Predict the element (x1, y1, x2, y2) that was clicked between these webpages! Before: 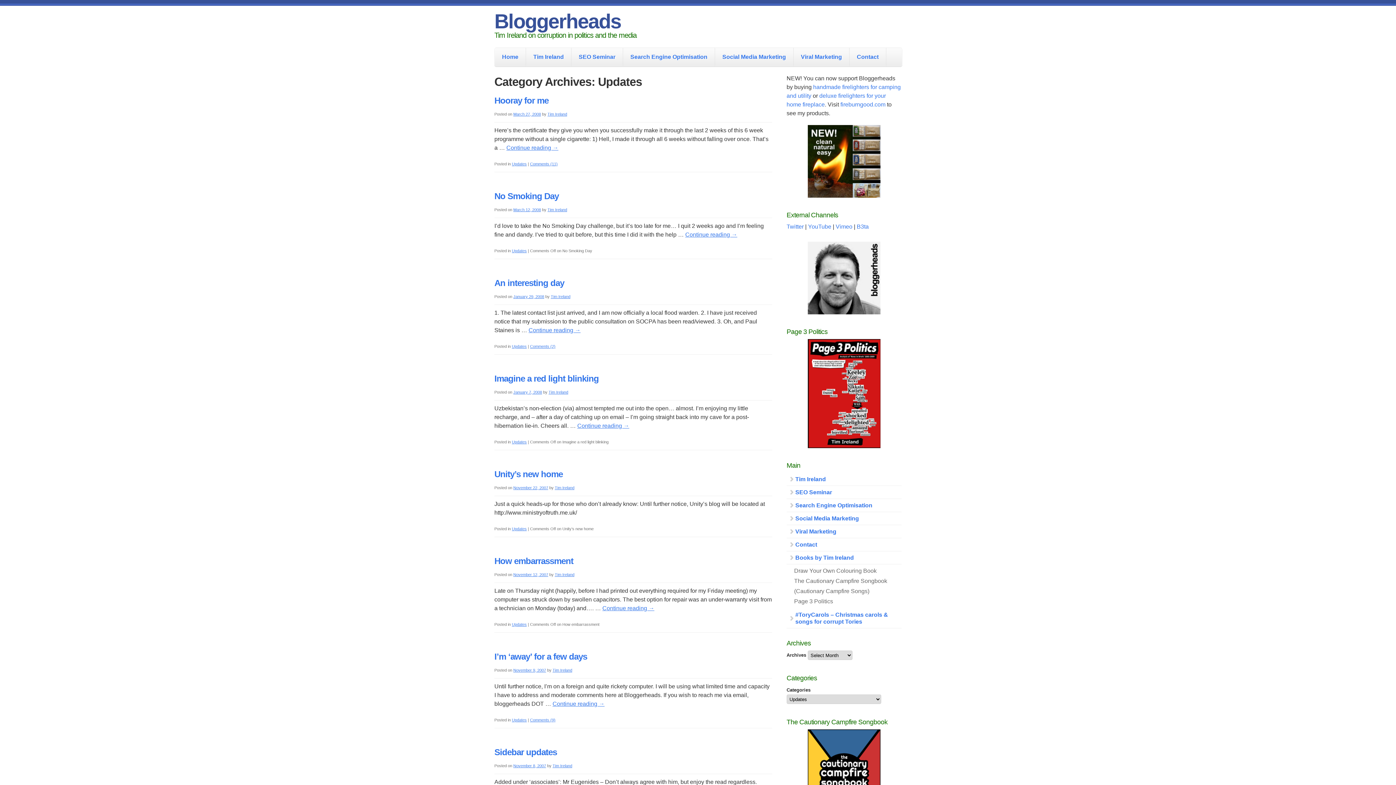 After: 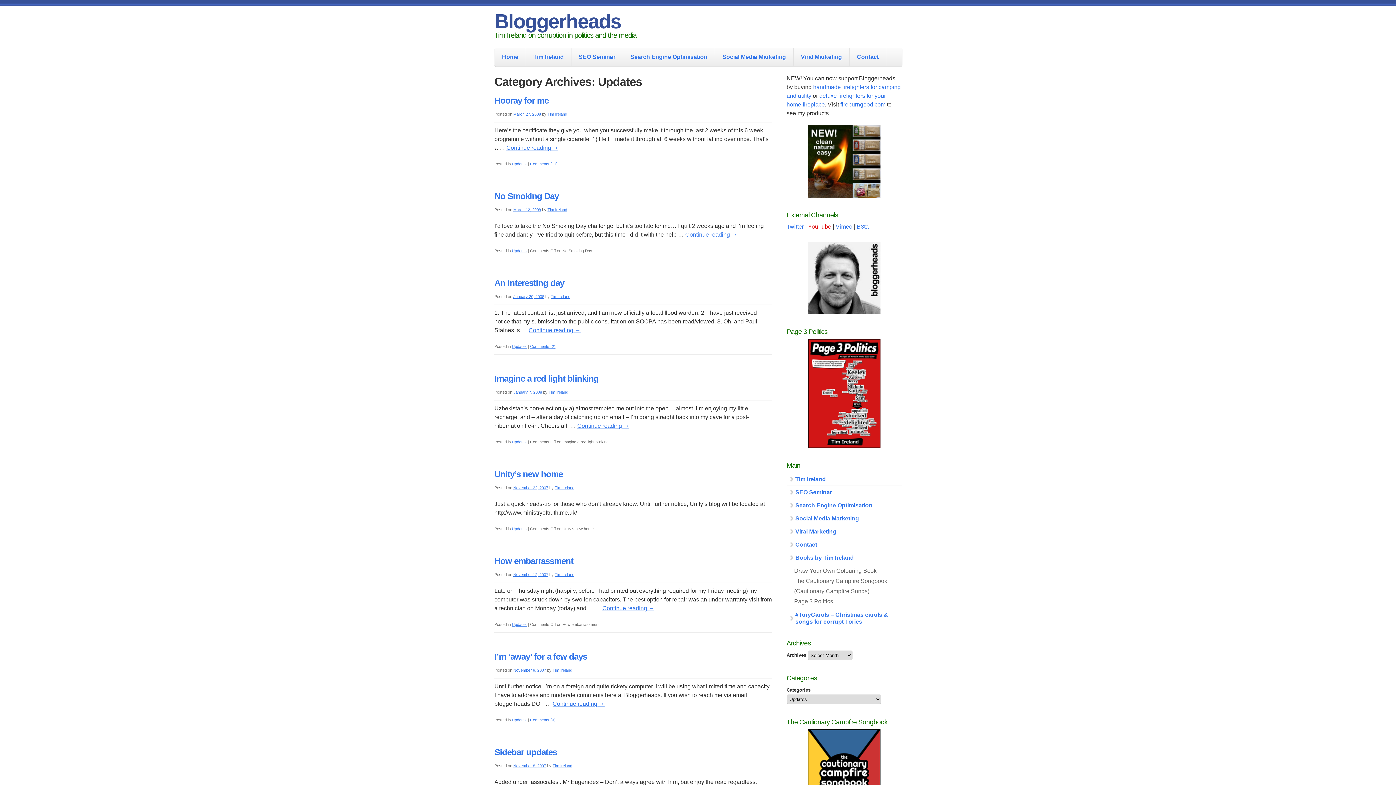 Action: bbox: (808, 223, 831, 229) label: YouTube